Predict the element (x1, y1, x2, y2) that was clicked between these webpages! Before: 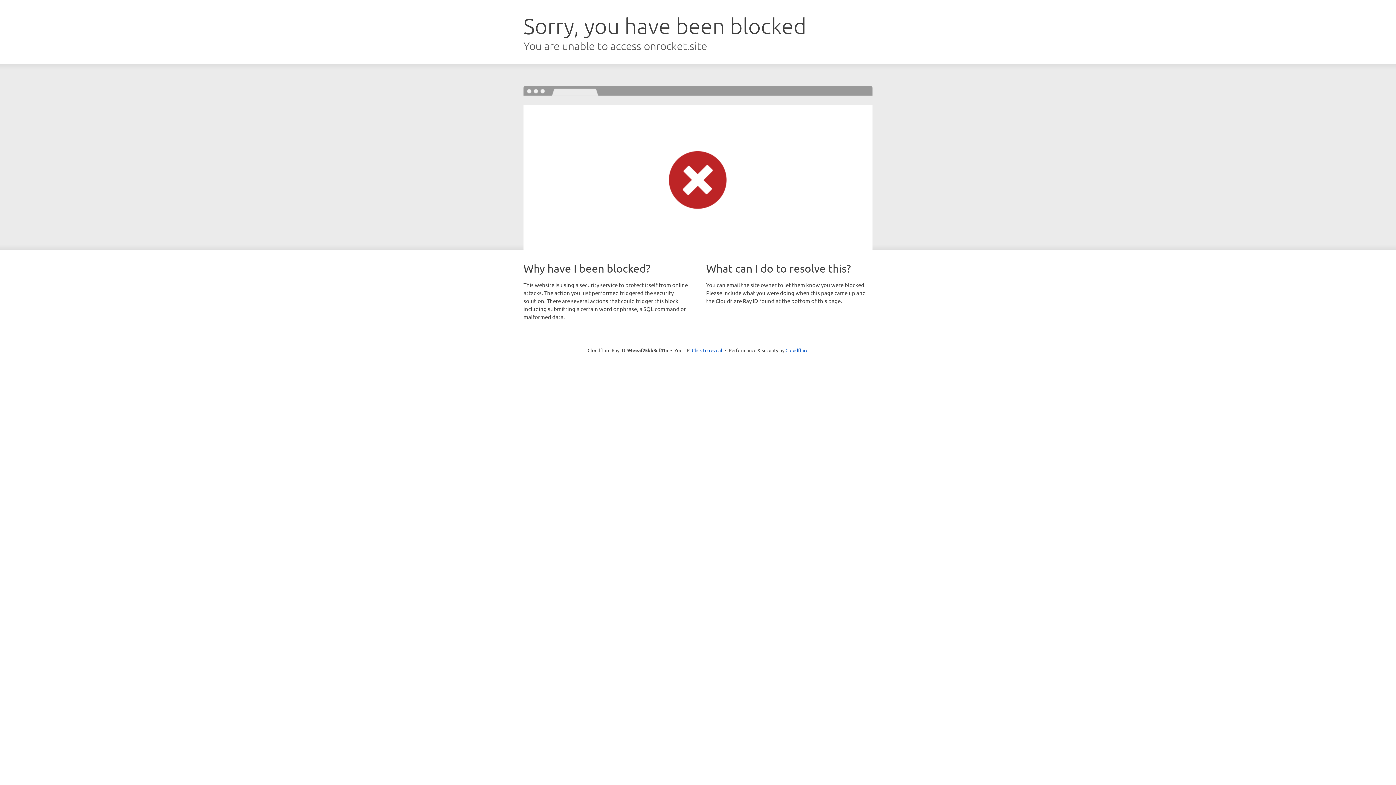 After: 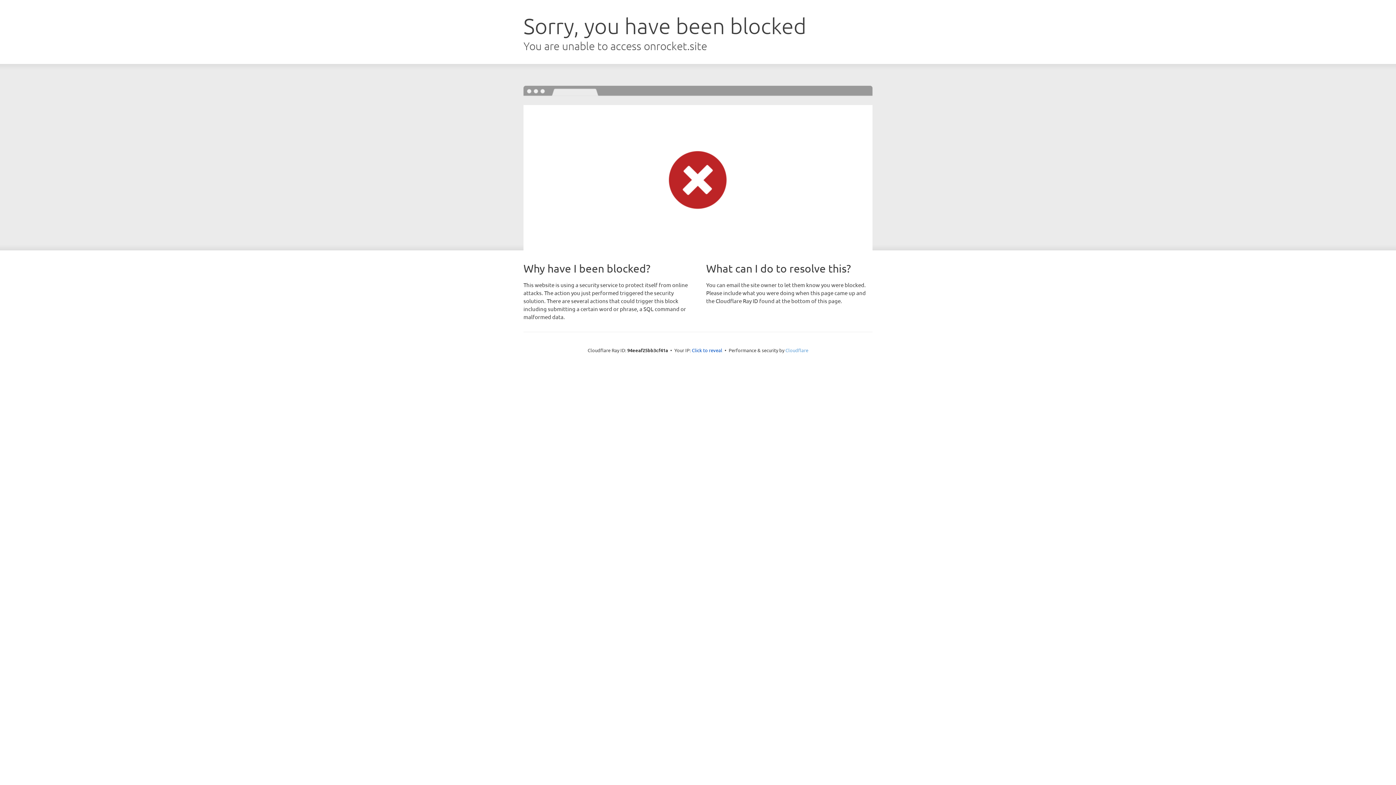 Action: label: Cloudflare bbox: (785, 347, 808, 353)